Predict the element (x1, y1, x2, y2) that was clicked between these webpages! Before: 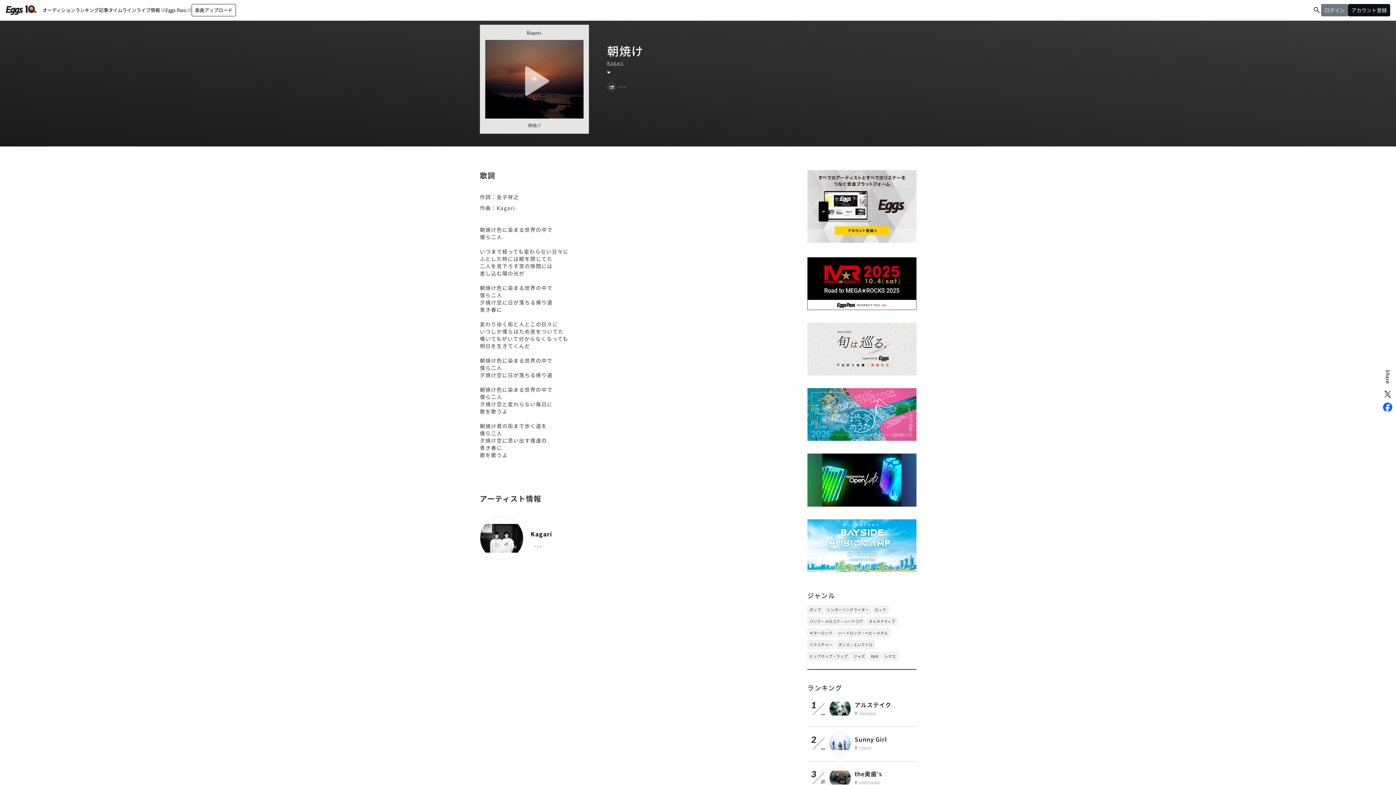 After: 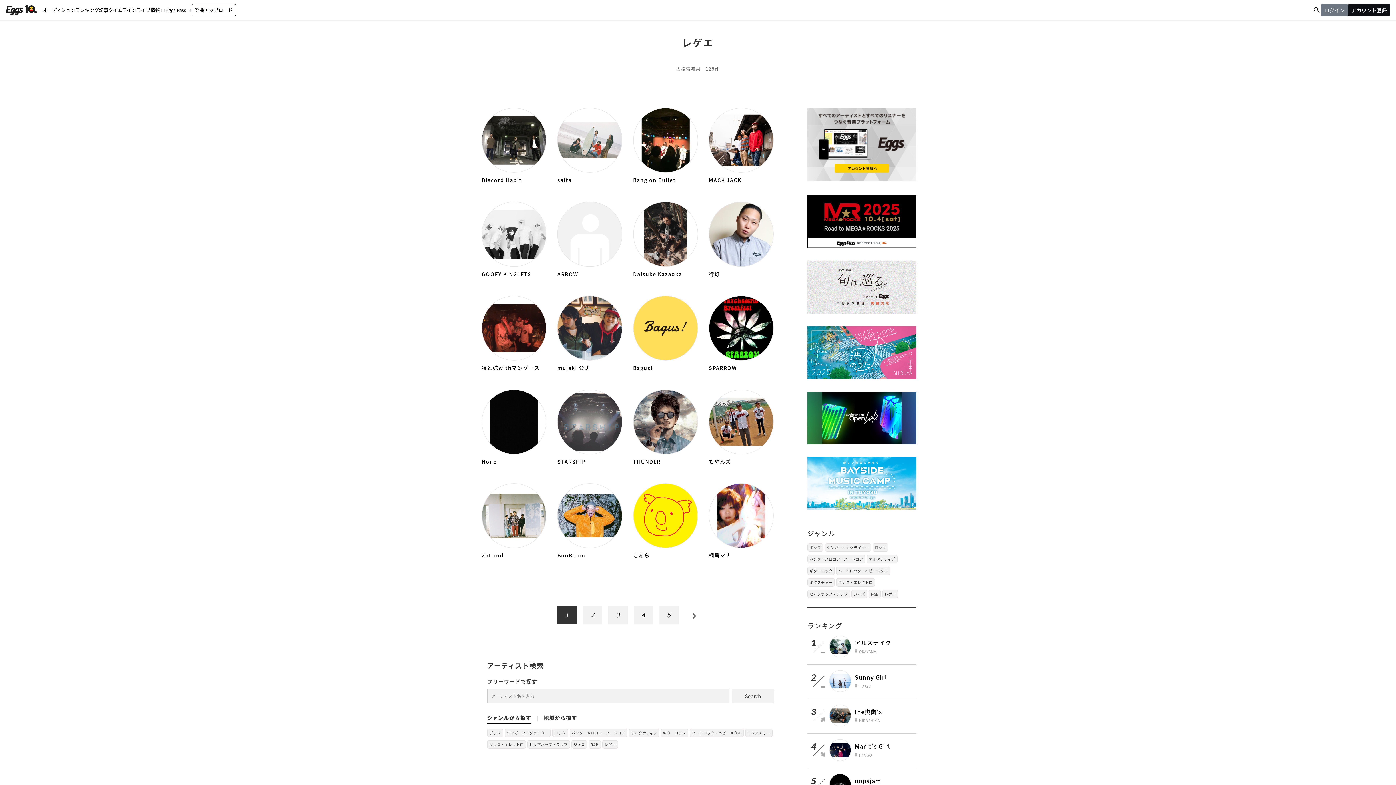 Action: label: レゲエ bbox: (882, 652, 898, 660)